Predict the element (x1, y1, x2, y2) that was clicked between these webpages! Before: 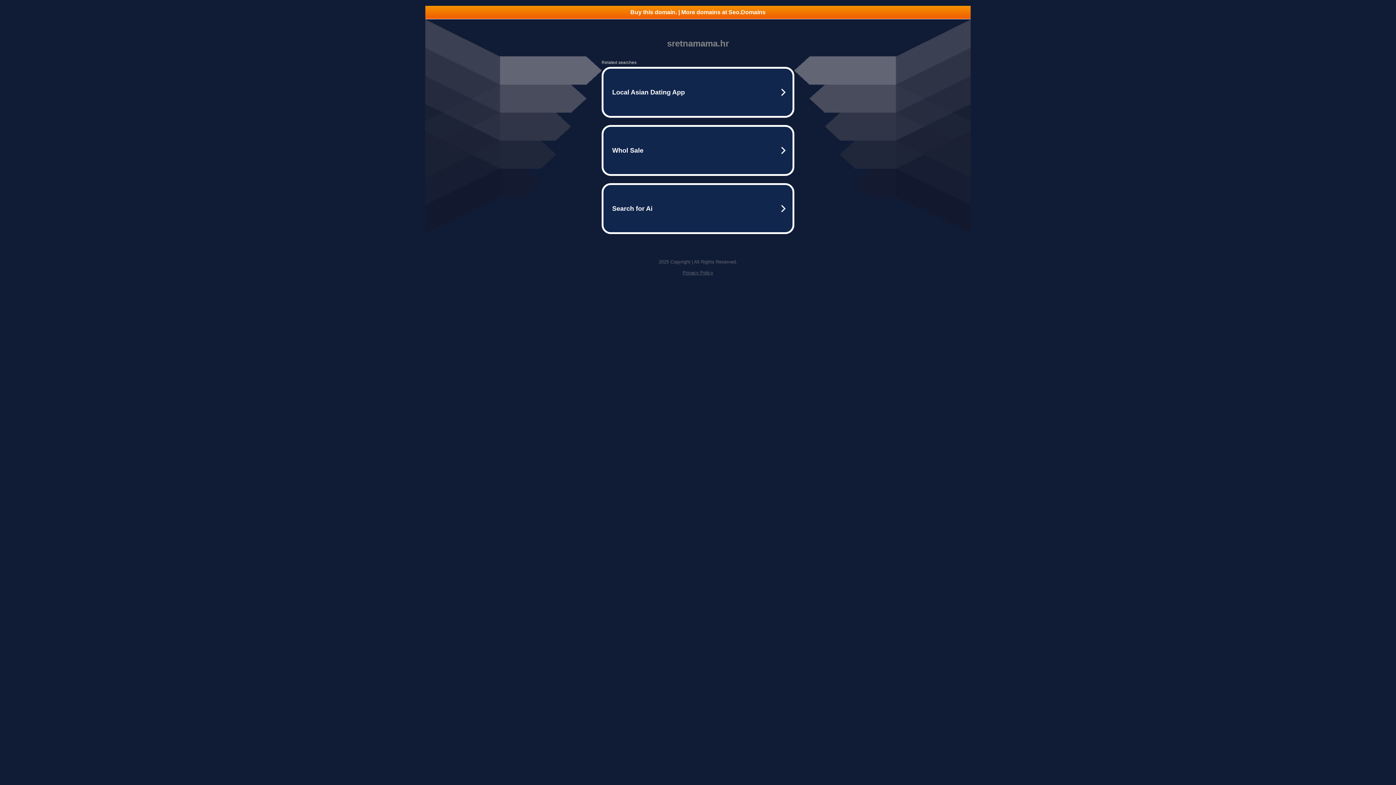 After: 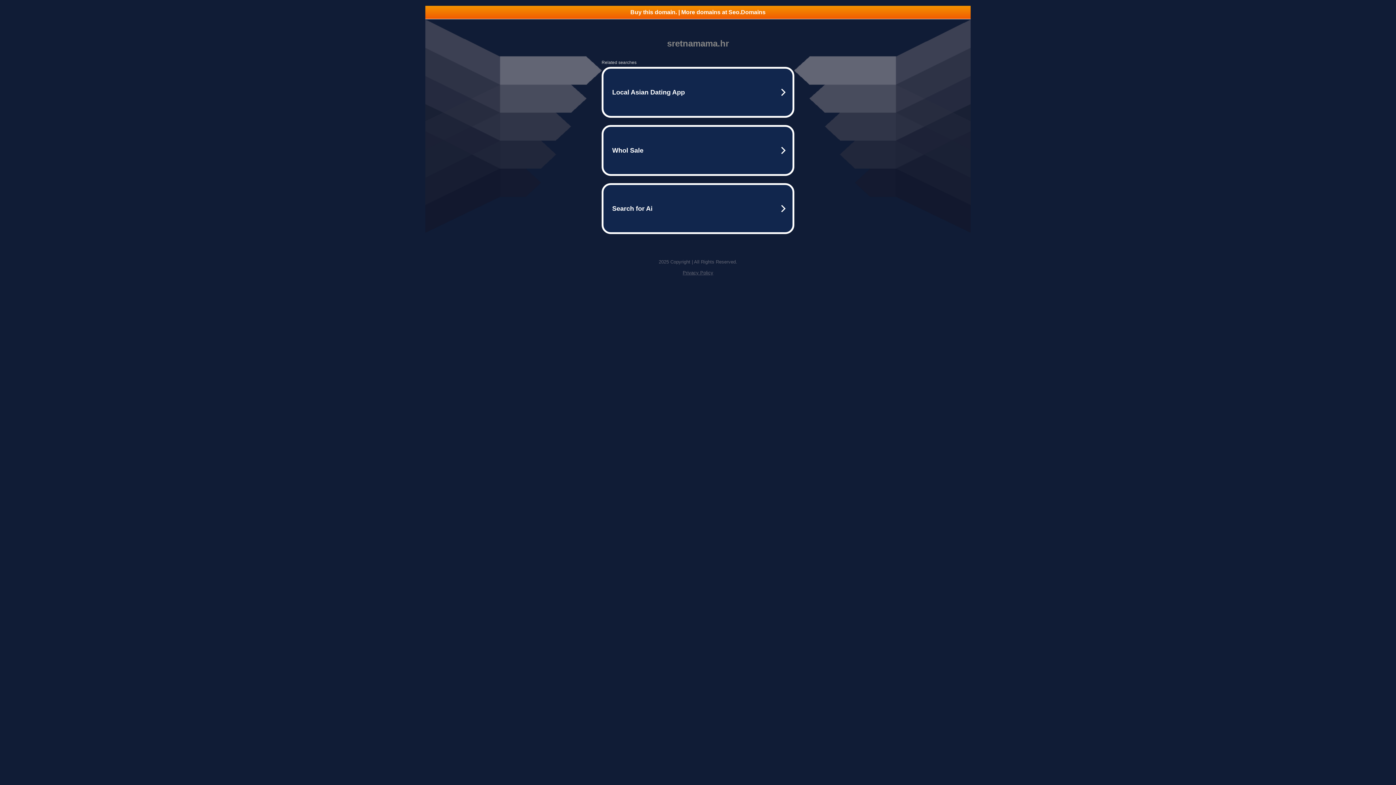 Action: bbox: (682, 270, 713, 275) label: Privacy Policy